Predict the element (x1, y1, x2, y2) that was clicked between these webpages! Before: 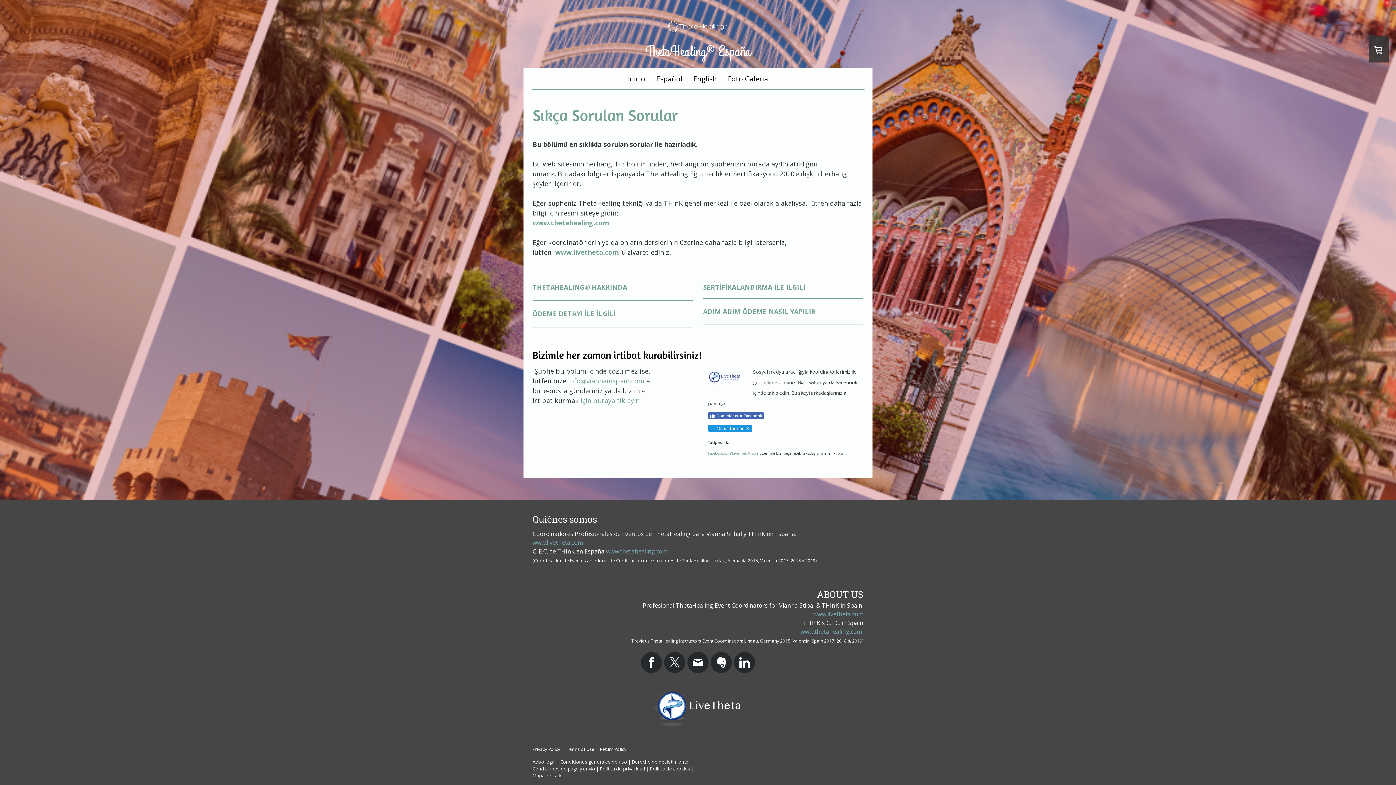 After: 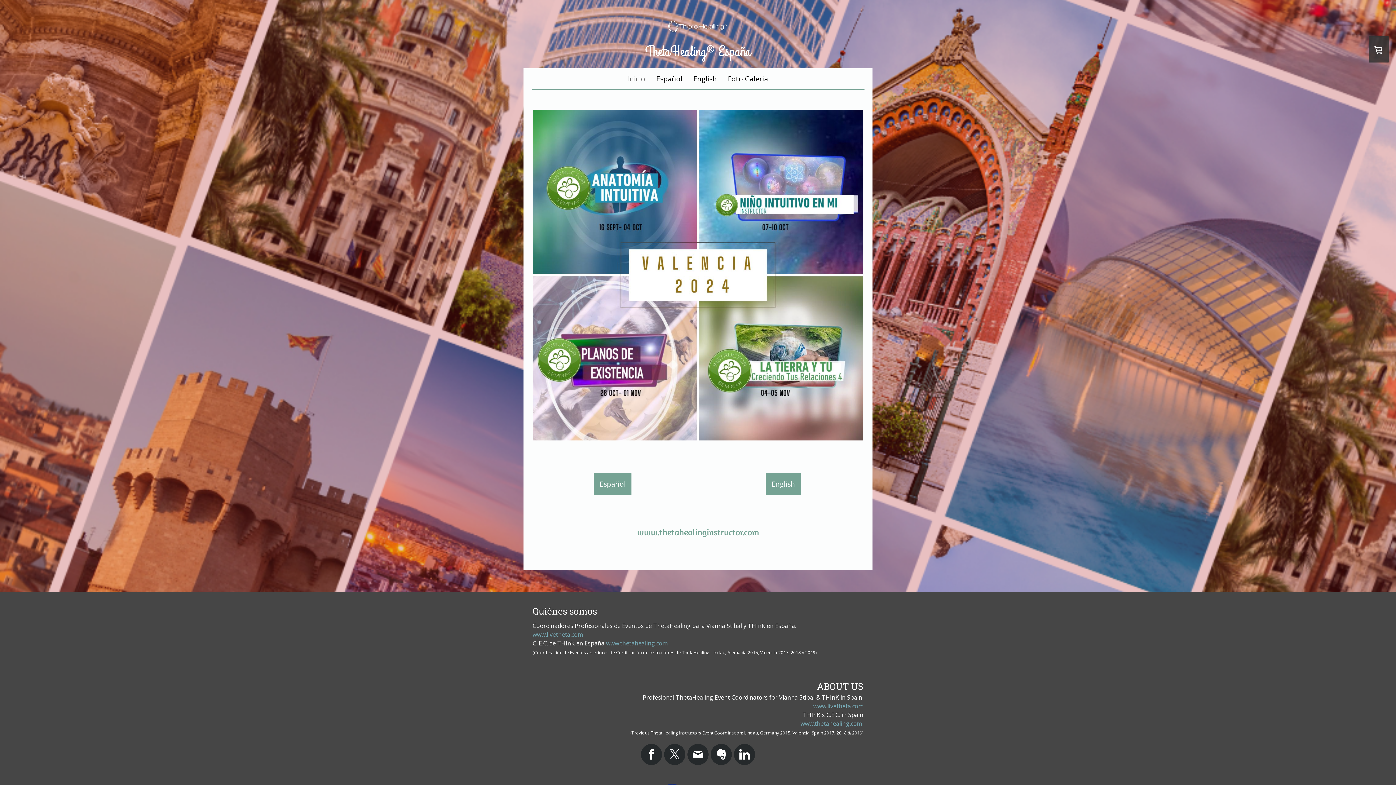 Action: bbox: (525, 44, 870, 59) label: ThetaHealing® España